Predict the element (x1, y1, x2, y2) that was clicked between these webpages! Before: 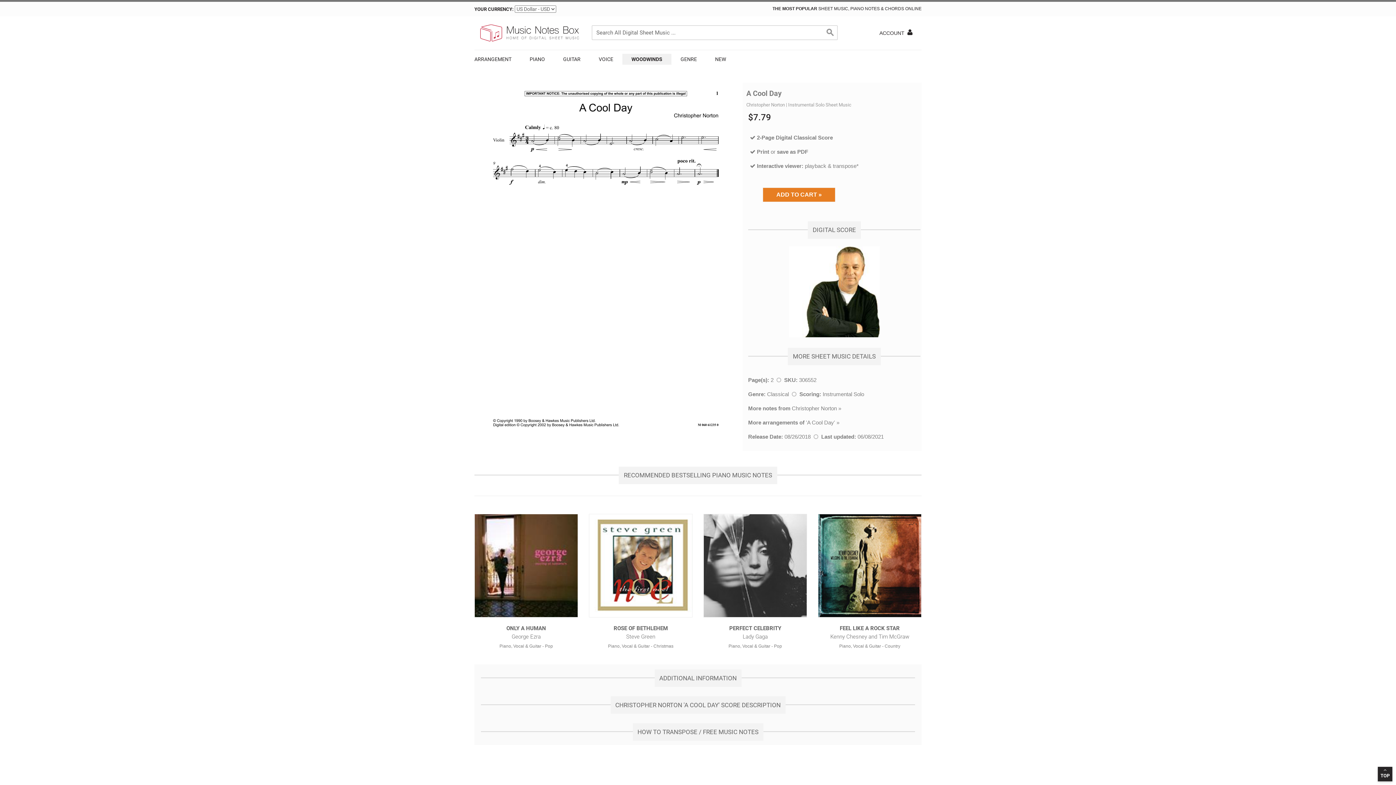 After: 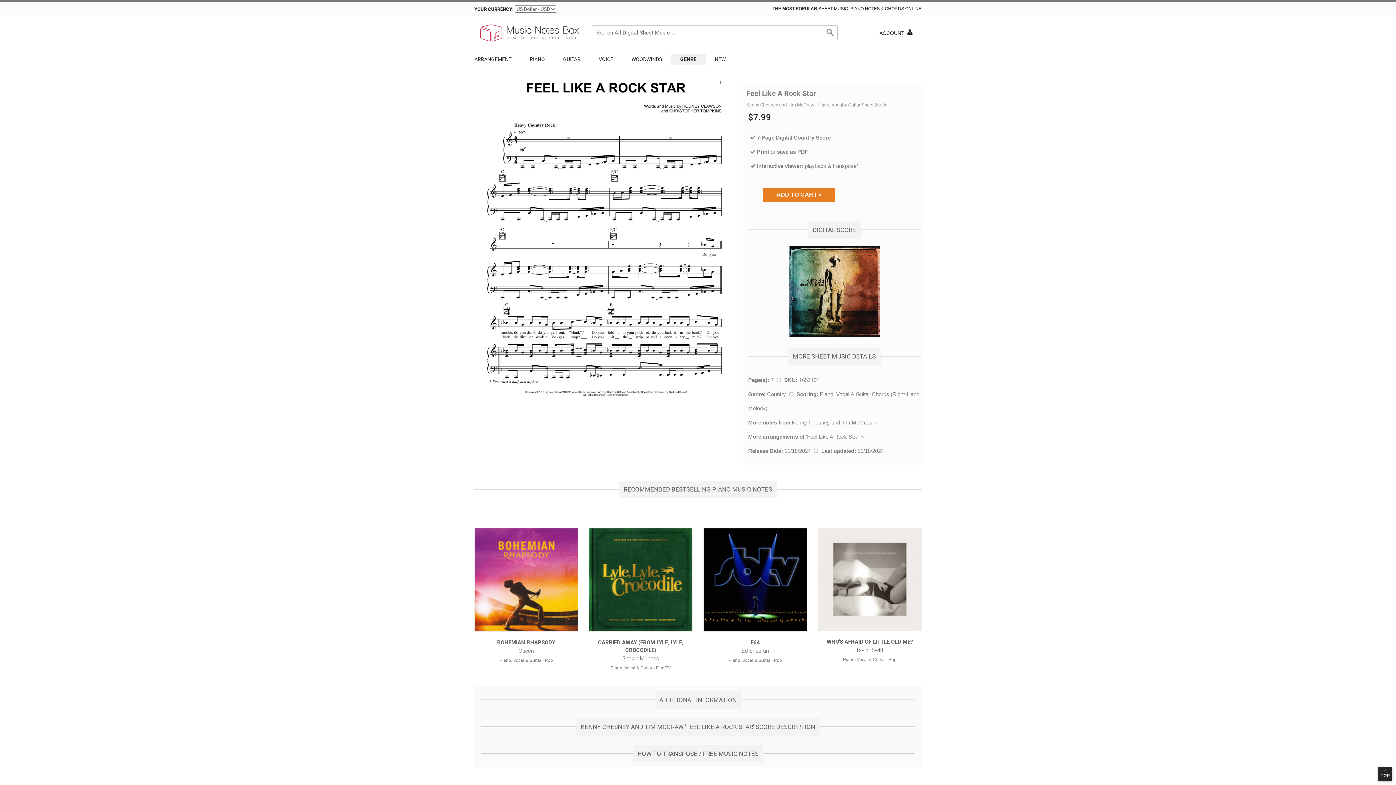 Action: bbox: (818, 625, 921, 650) label: Kenny Chesney and Tim McGraw Feel Like A Rock Star Sheet Music for Piano, Vocal & Guitar Chords (Right-Hand Melody)